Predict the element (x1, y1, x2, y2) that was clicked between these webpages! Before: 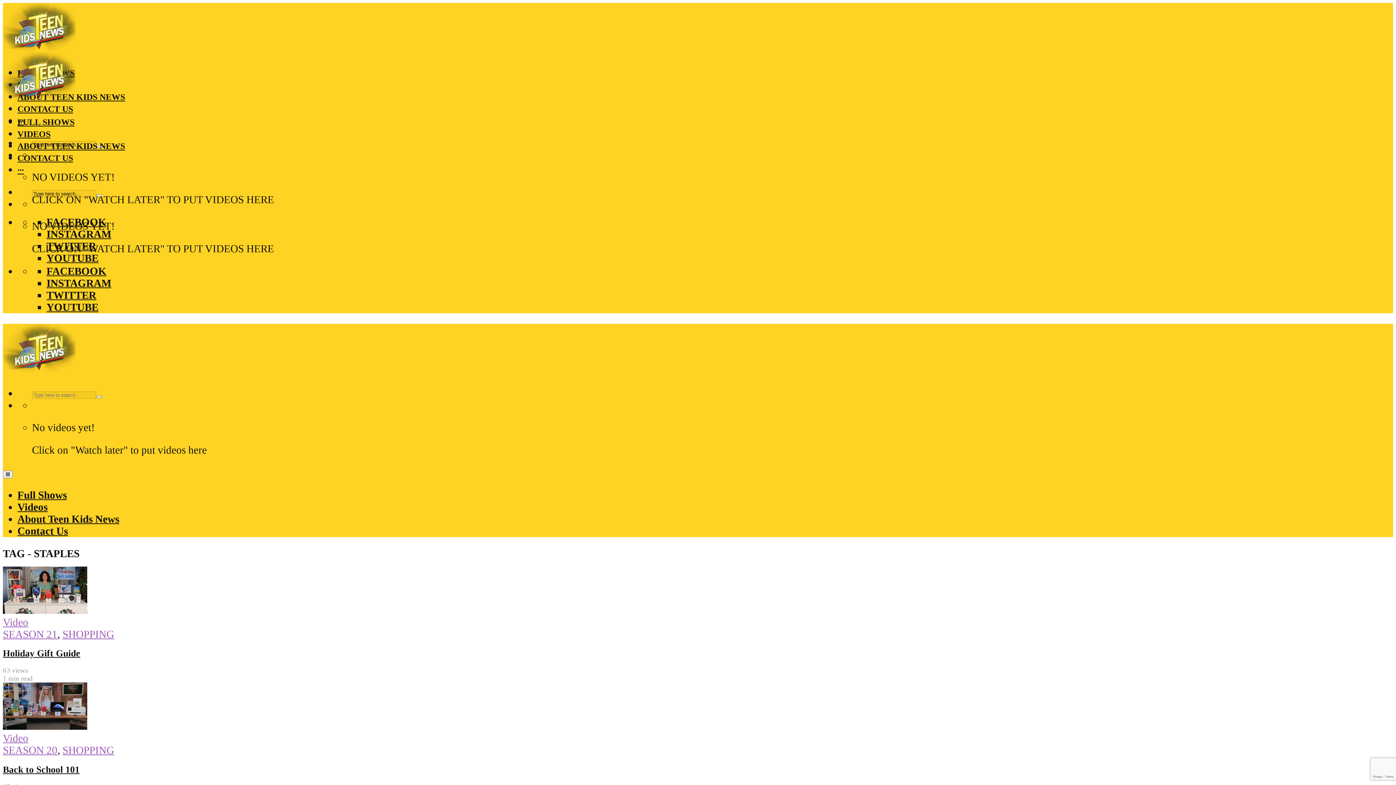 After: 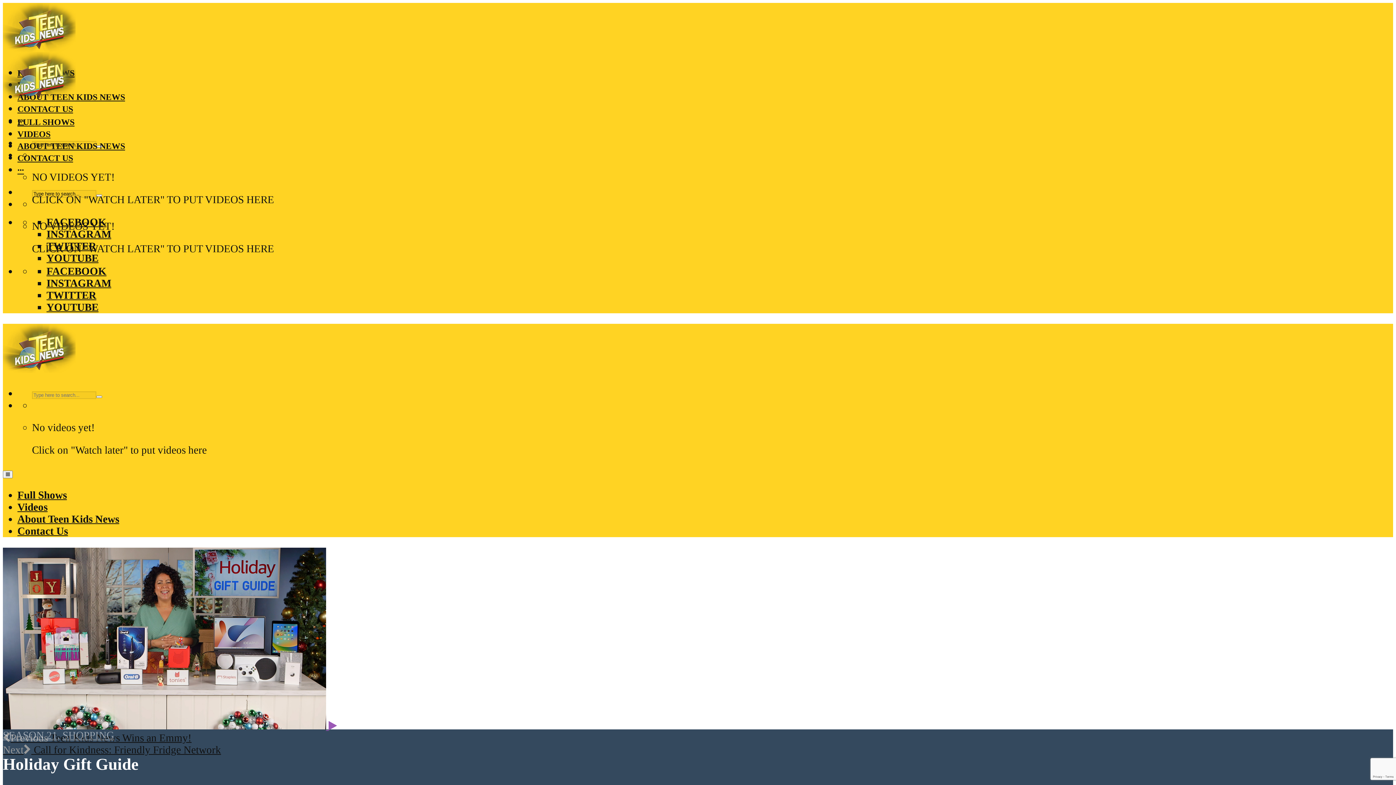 Action: bbox: (2, 648, 80, 658) label: Holiday Gift Guide